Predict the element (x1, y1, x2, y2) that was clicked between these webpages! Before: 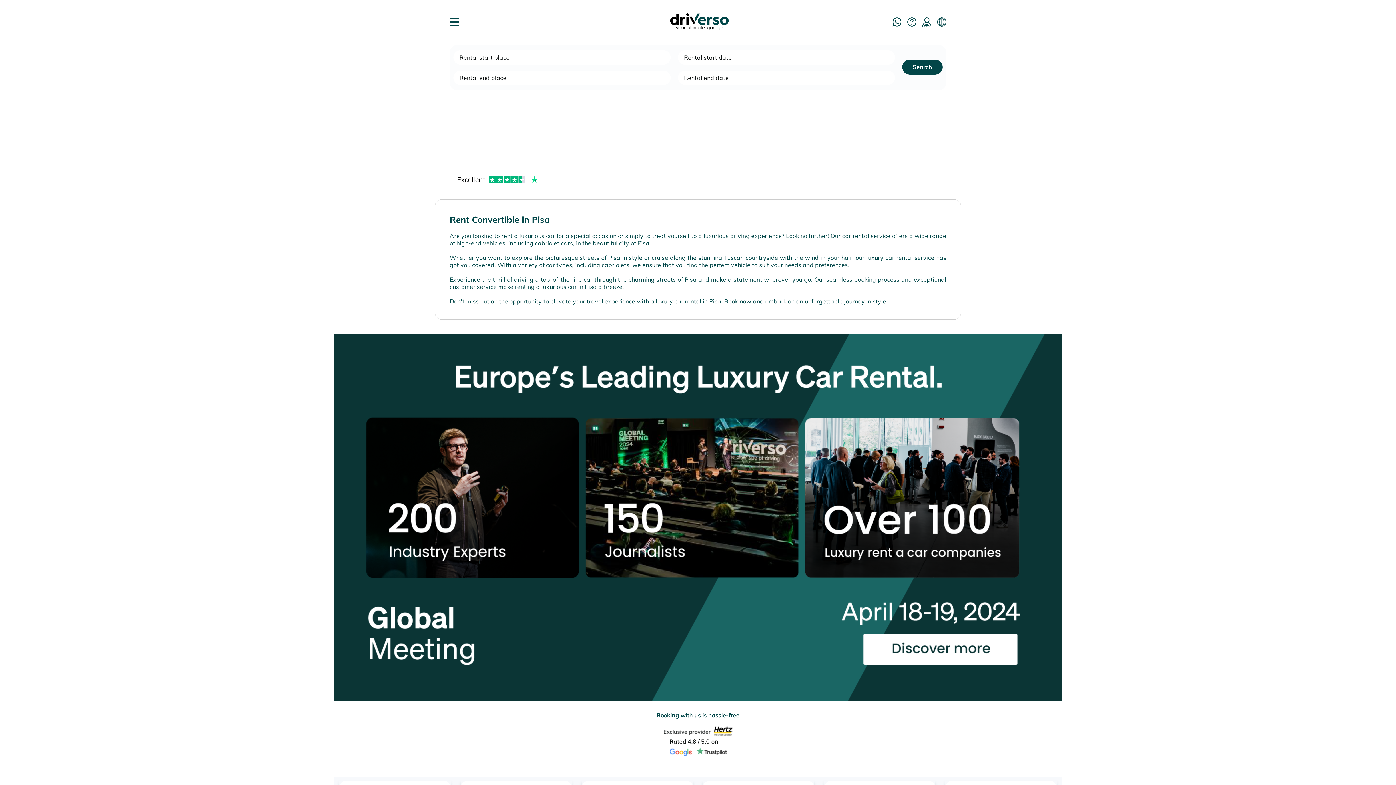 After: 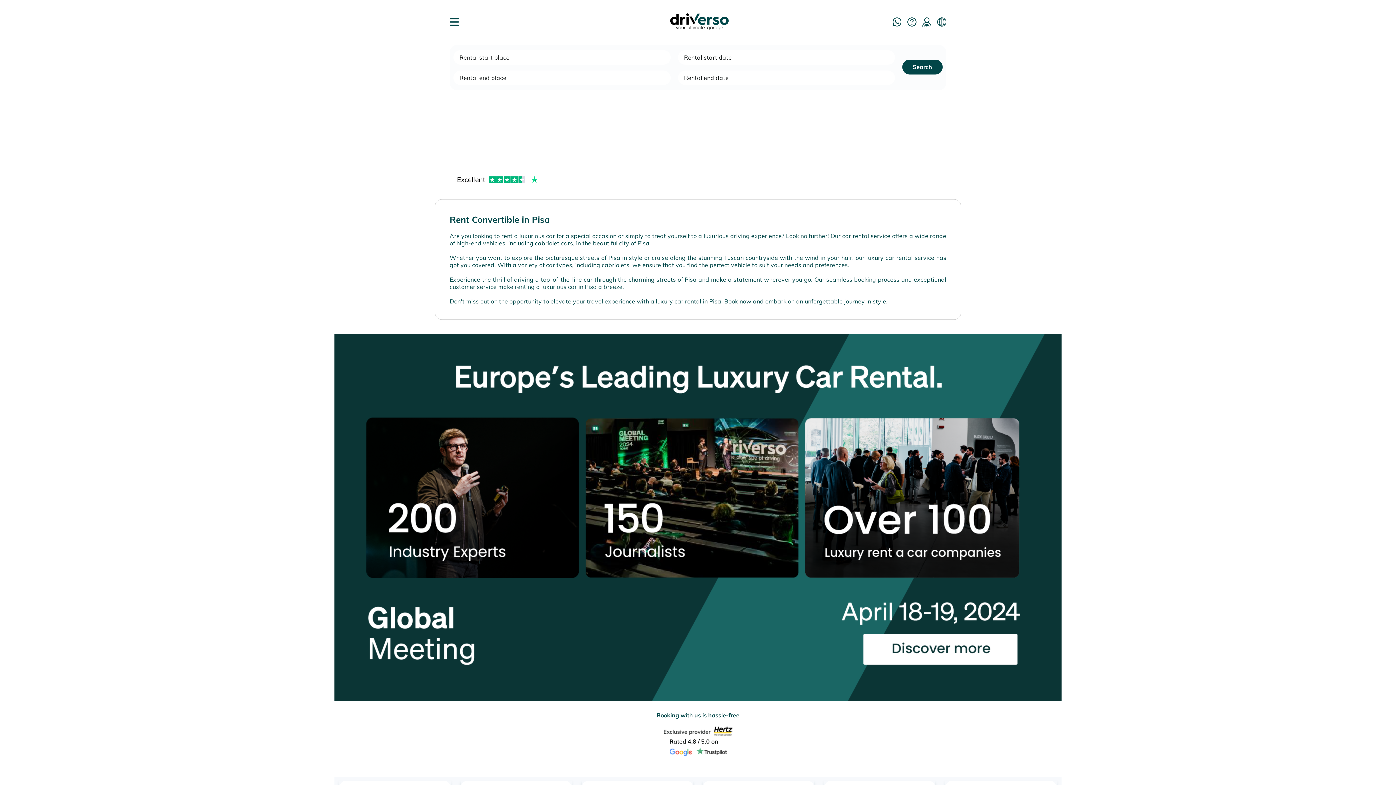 Action: label: Excellent bbox: (457, 176, 705, 183)